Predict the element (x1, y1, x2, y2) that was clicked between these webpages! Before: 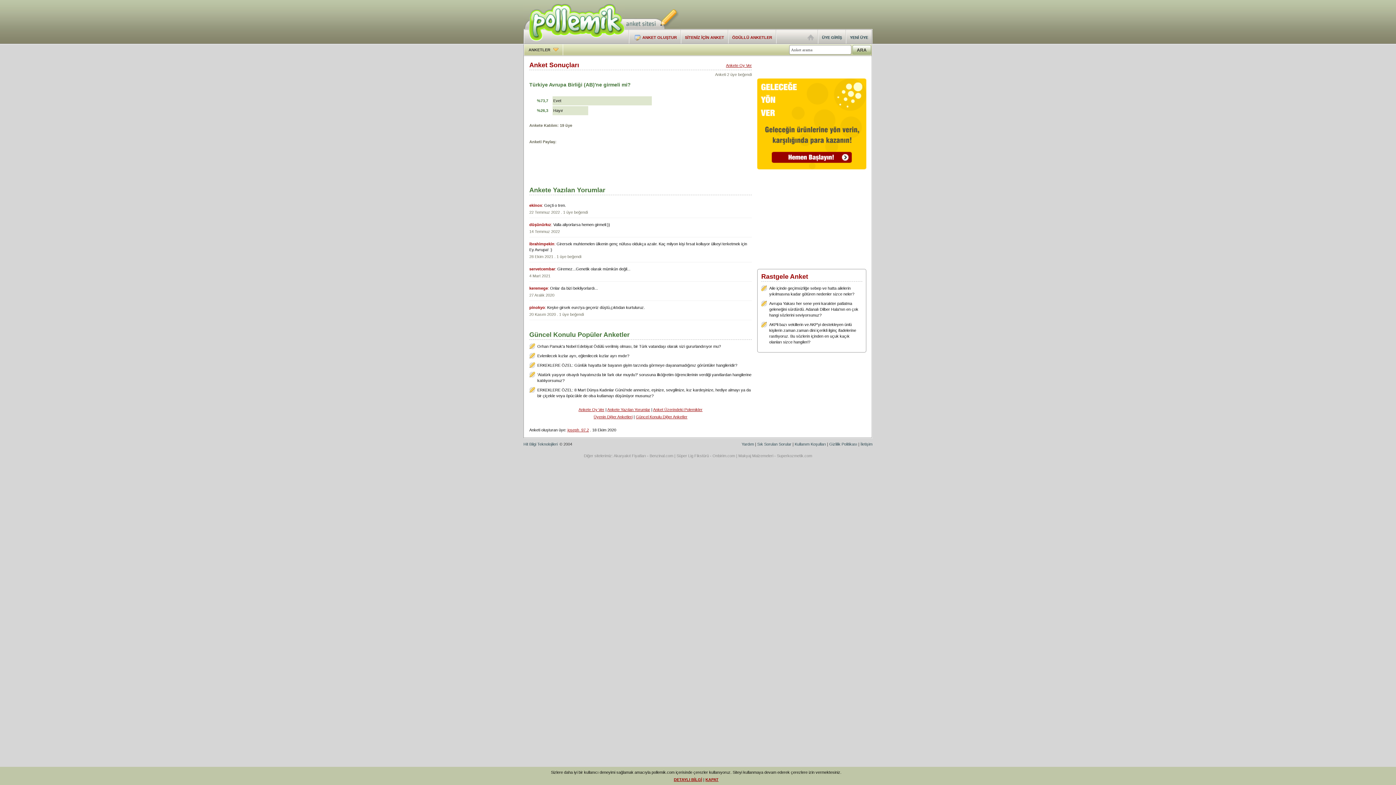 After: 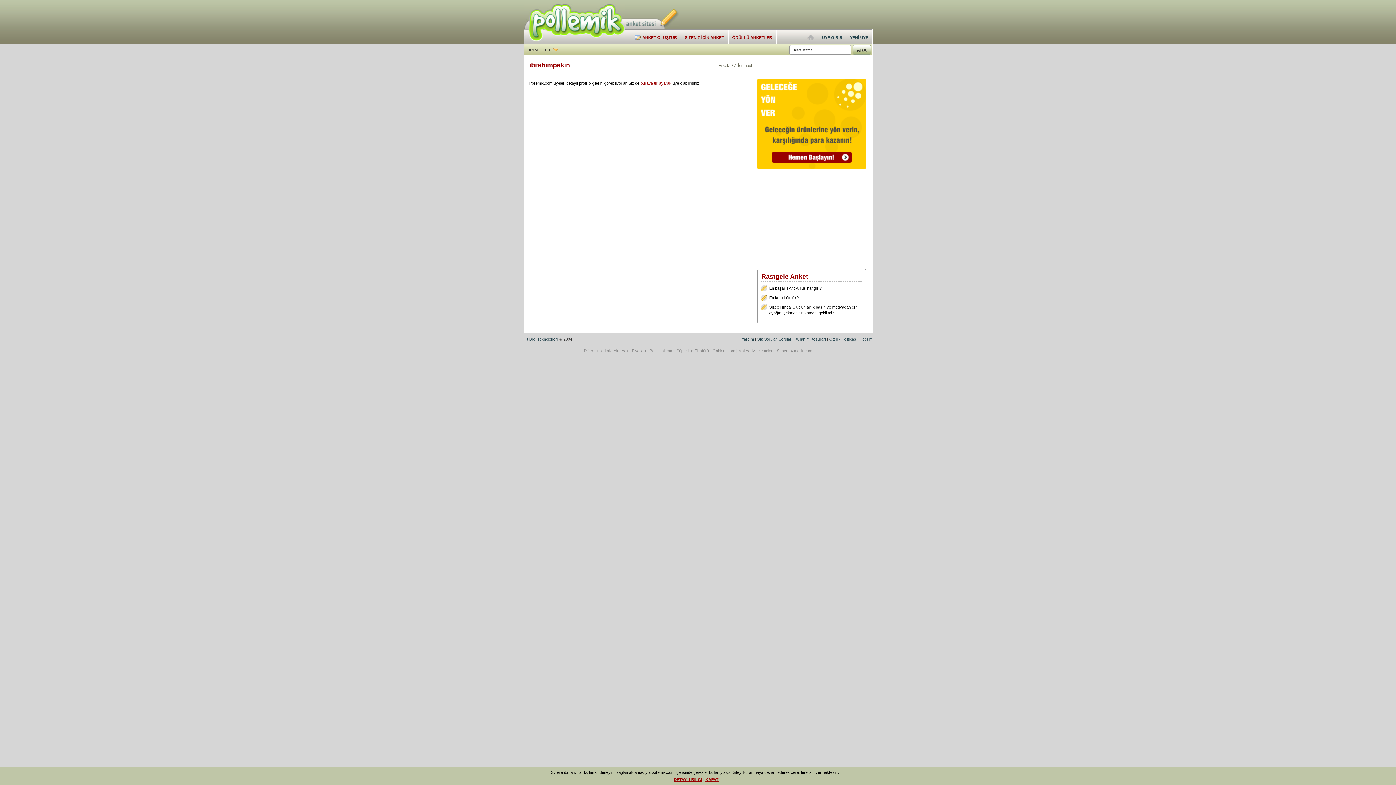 Action: label: ibrahimpekin bbox: (529, 241, 554, 246)